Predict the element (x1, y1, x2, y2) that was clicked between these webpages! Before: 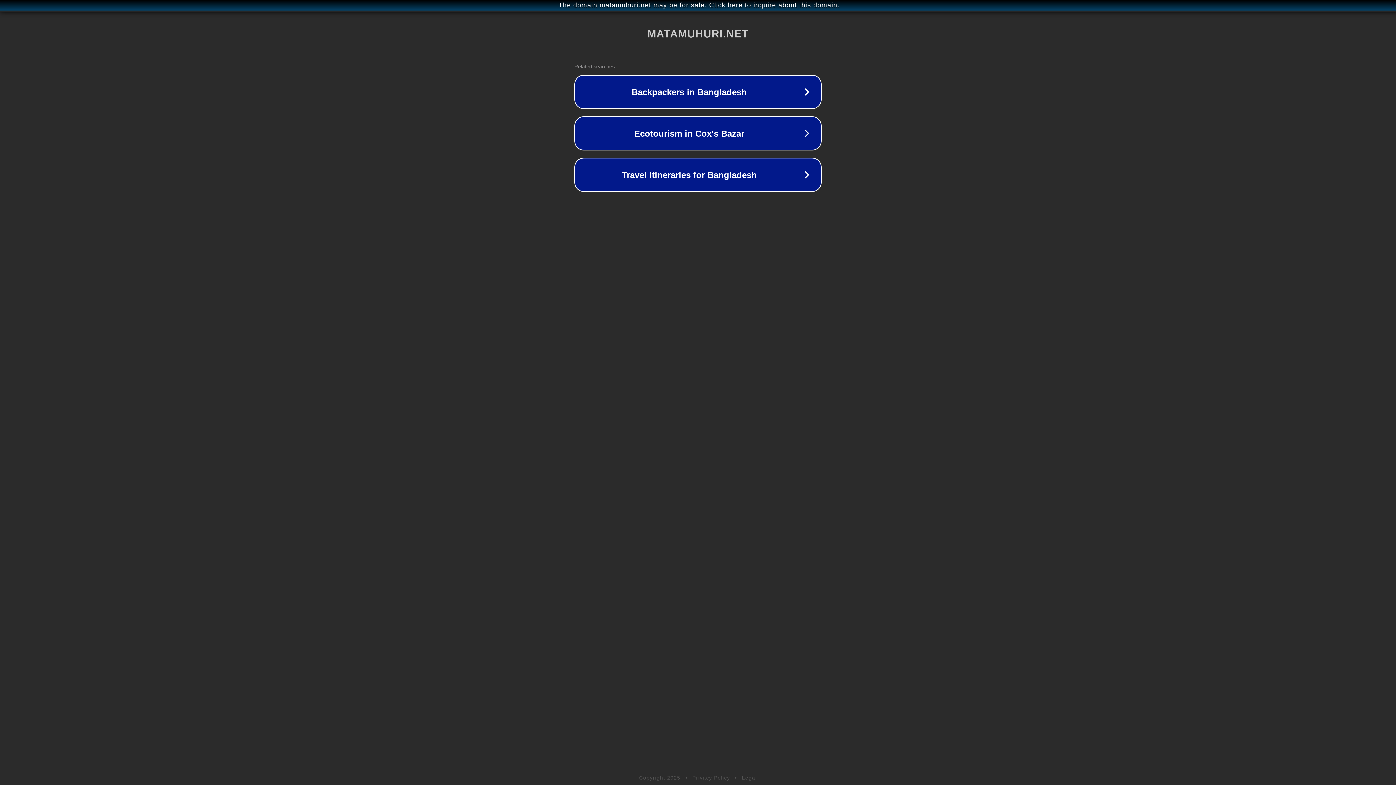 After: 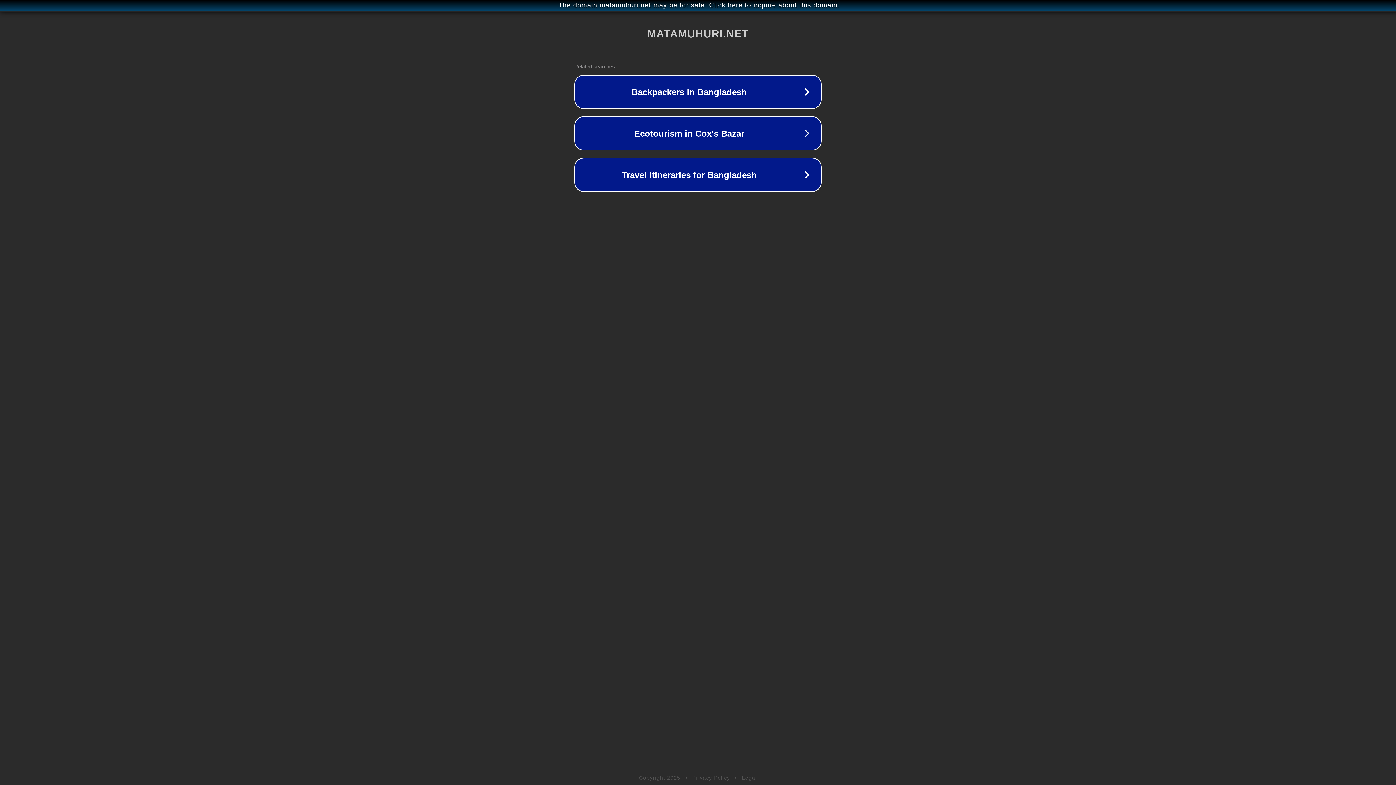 Action: bbox: (692, 775, 730, 781) label: Privacy Policy